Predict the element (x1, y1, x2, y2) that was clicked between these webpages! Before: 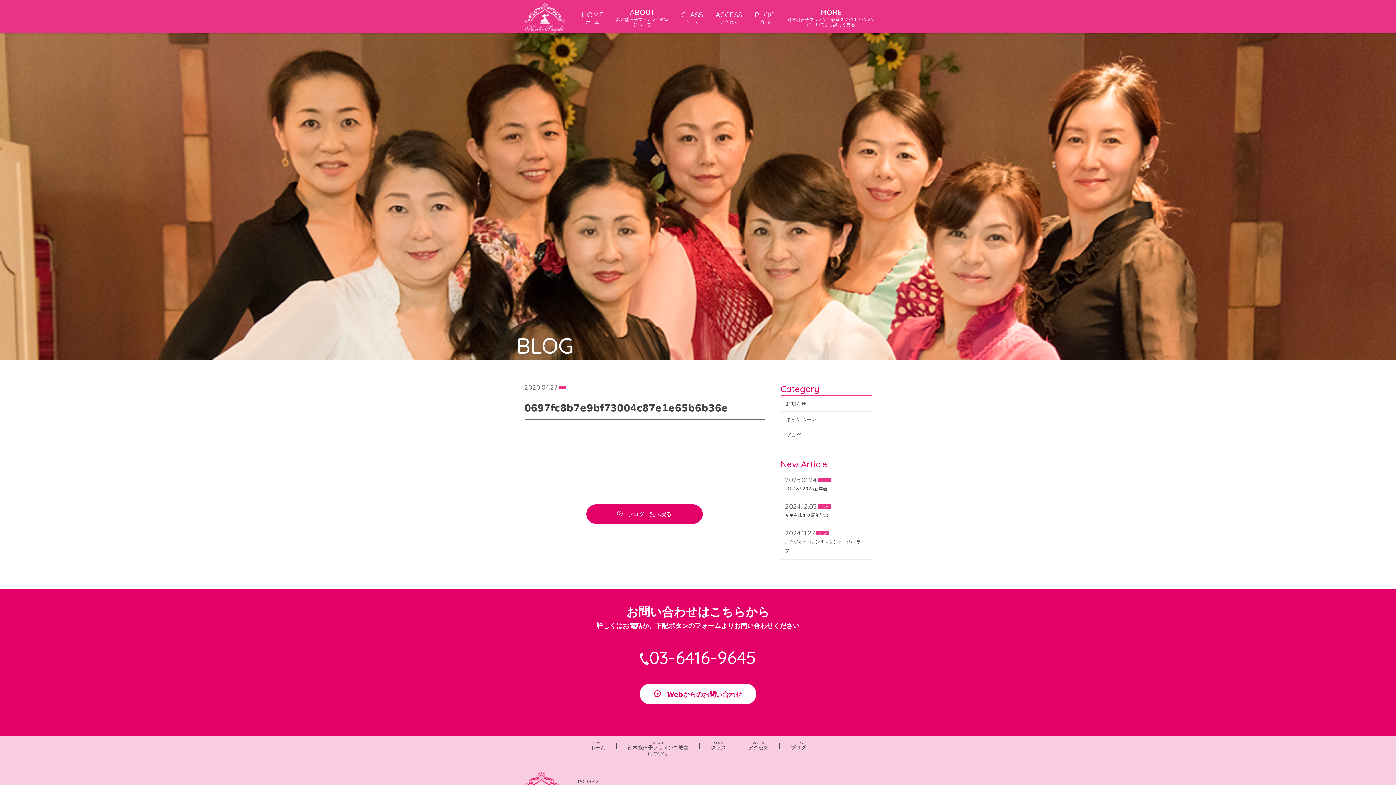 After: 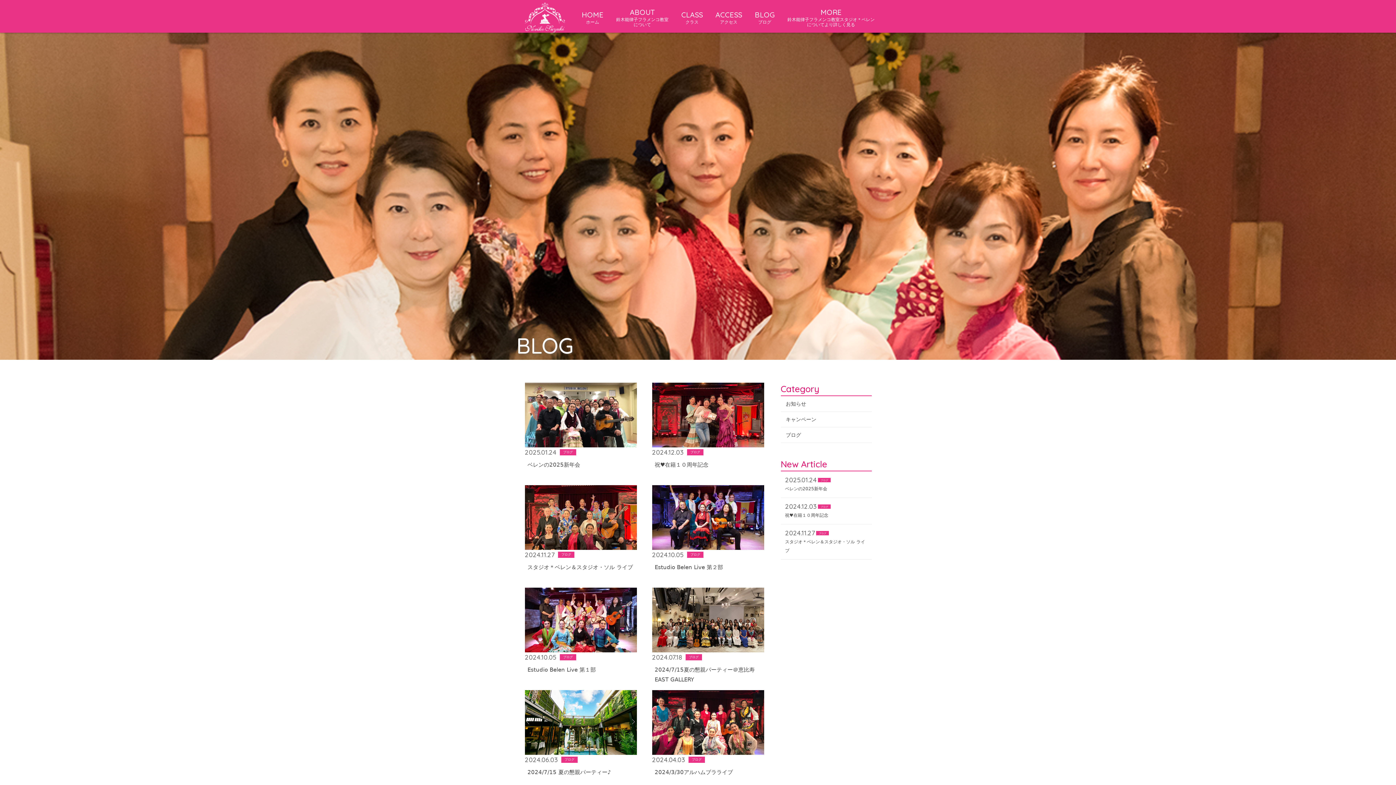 Action: bbox: (780, 741, 816, 756) label: BLOG

ブログ